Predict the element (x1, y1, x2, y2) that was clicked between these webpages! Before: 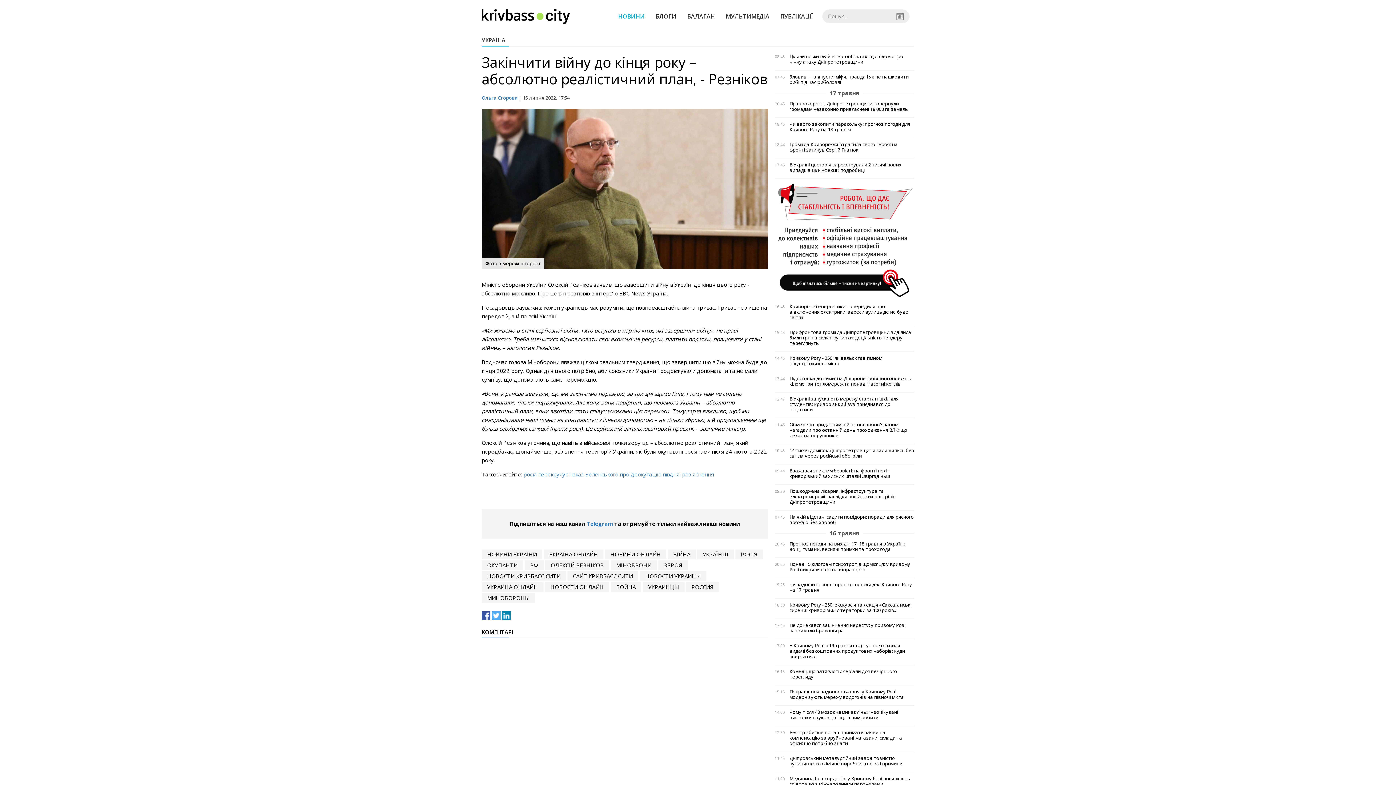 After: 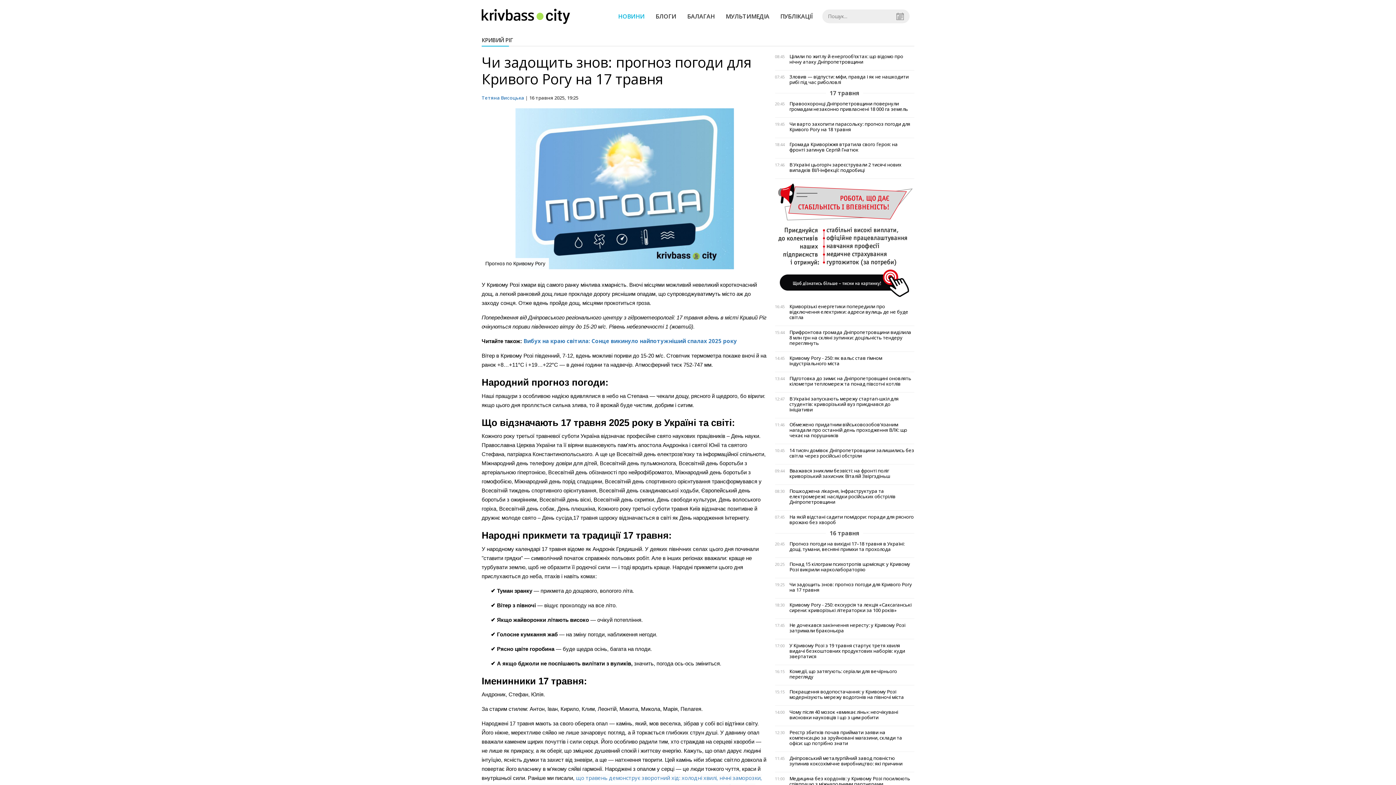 Action: label: Чи задощить знов: прогноз погоди для Кривого Рогу на 17 травня bbox: (789, 582, 914, 593)